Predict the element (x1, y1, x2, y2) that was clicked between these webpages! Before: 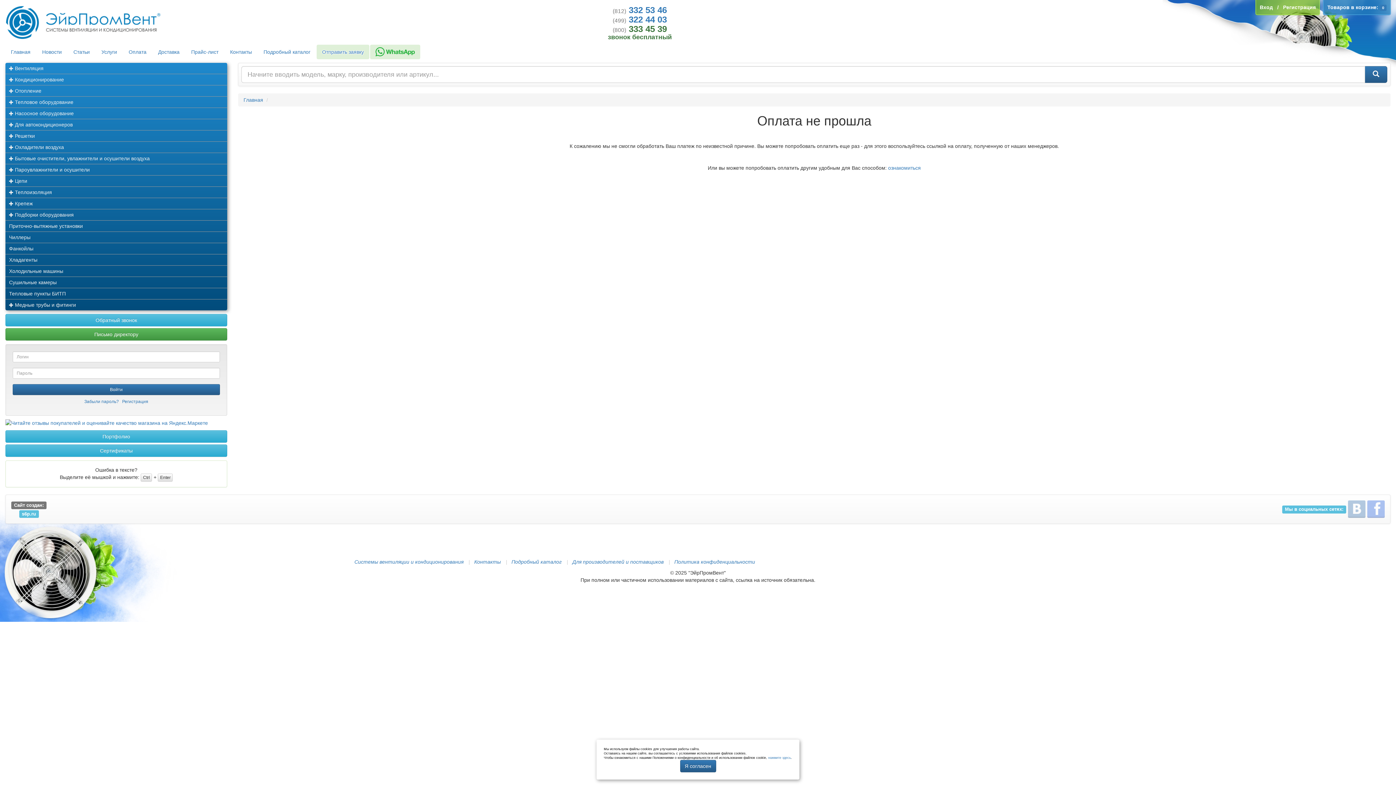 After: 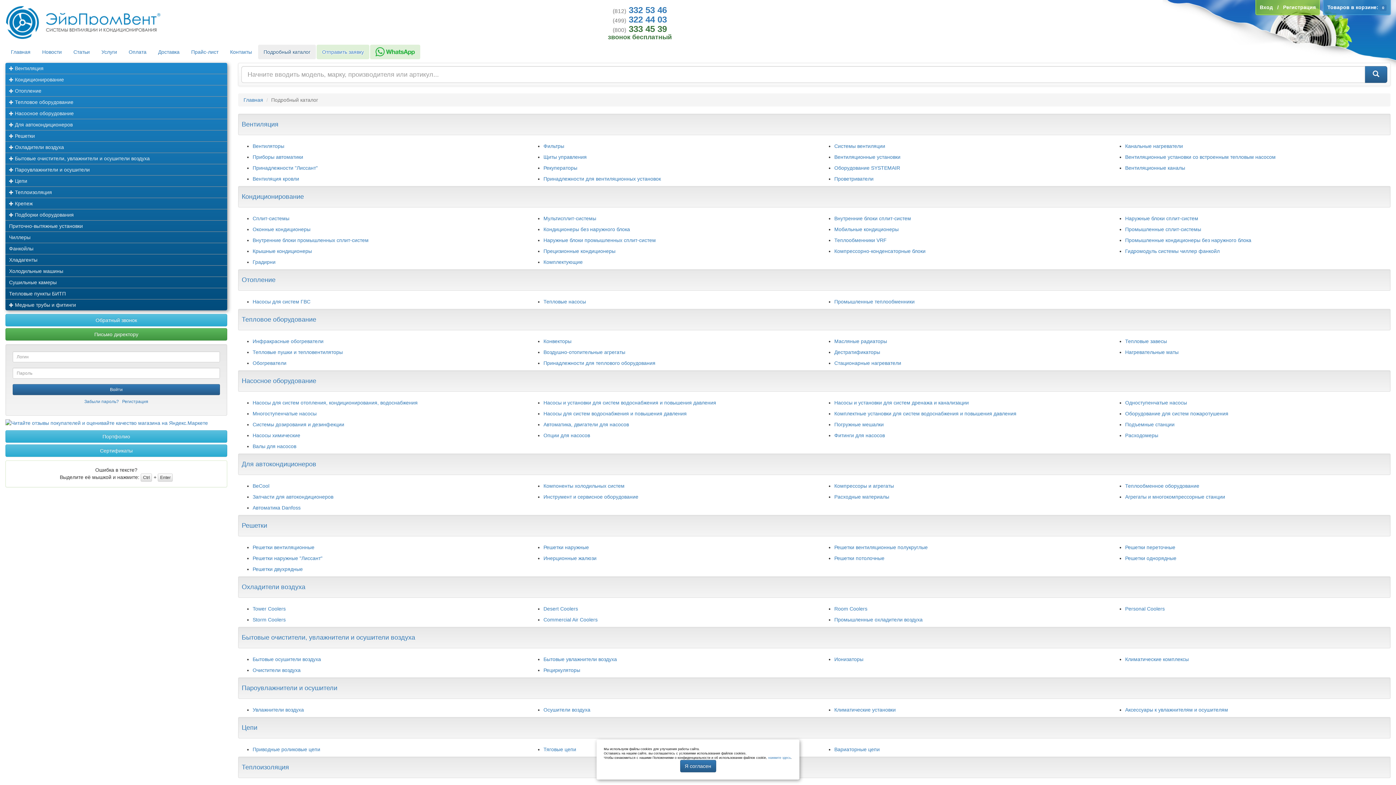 Action: label: Подробный каталог bbox: (258, 44, 316, 59)